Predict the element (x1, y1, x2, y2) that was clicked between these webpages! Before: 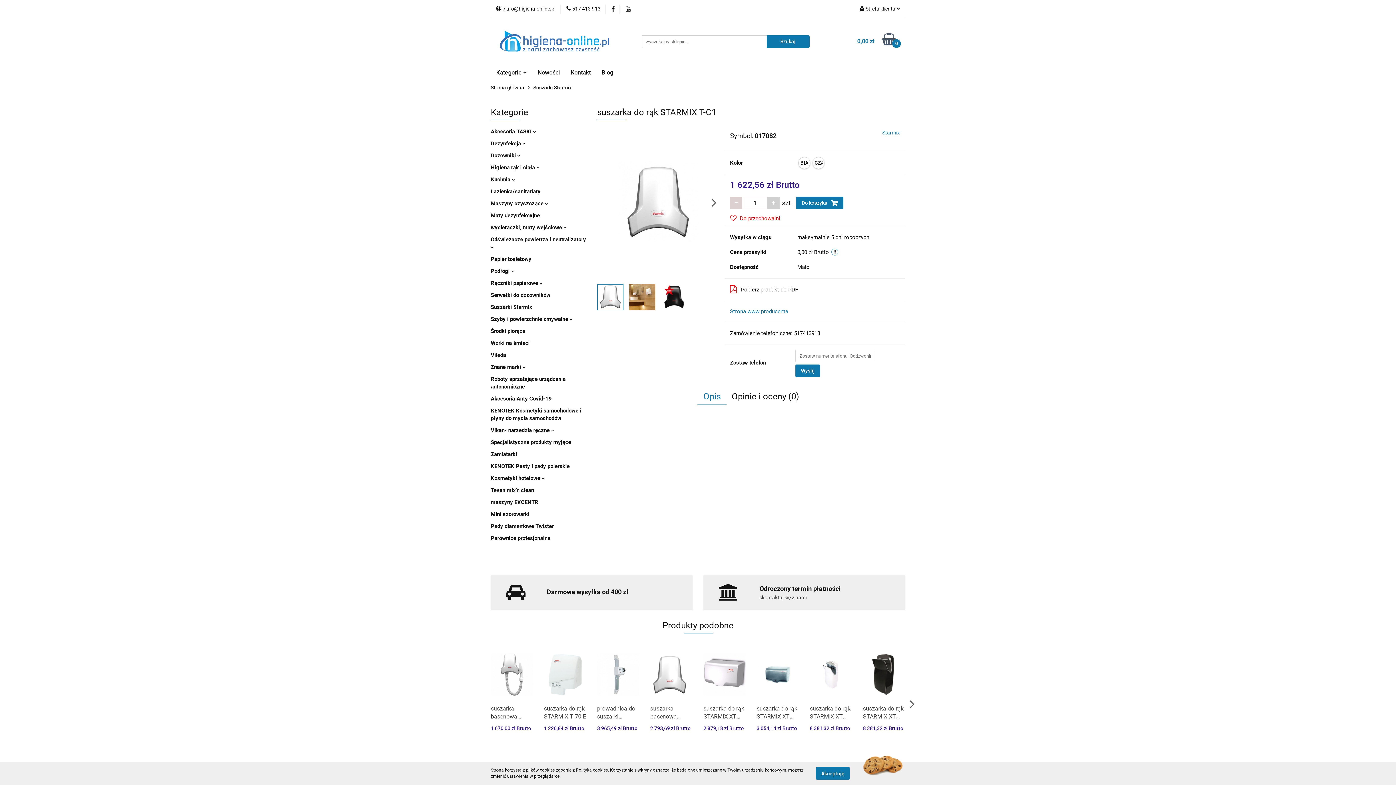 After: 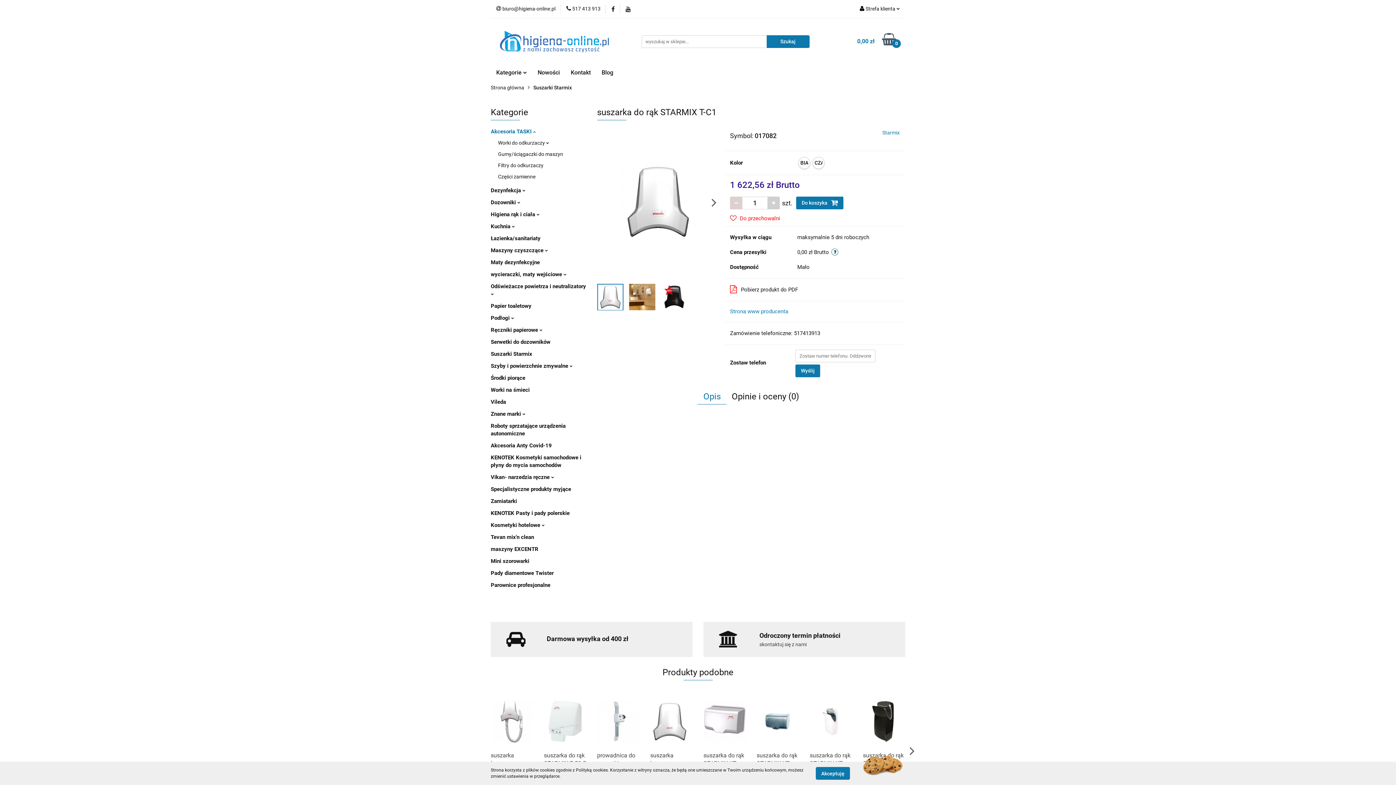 Action: bbox: (490, 128, 536, 134) label: Akcesoria TASKI 